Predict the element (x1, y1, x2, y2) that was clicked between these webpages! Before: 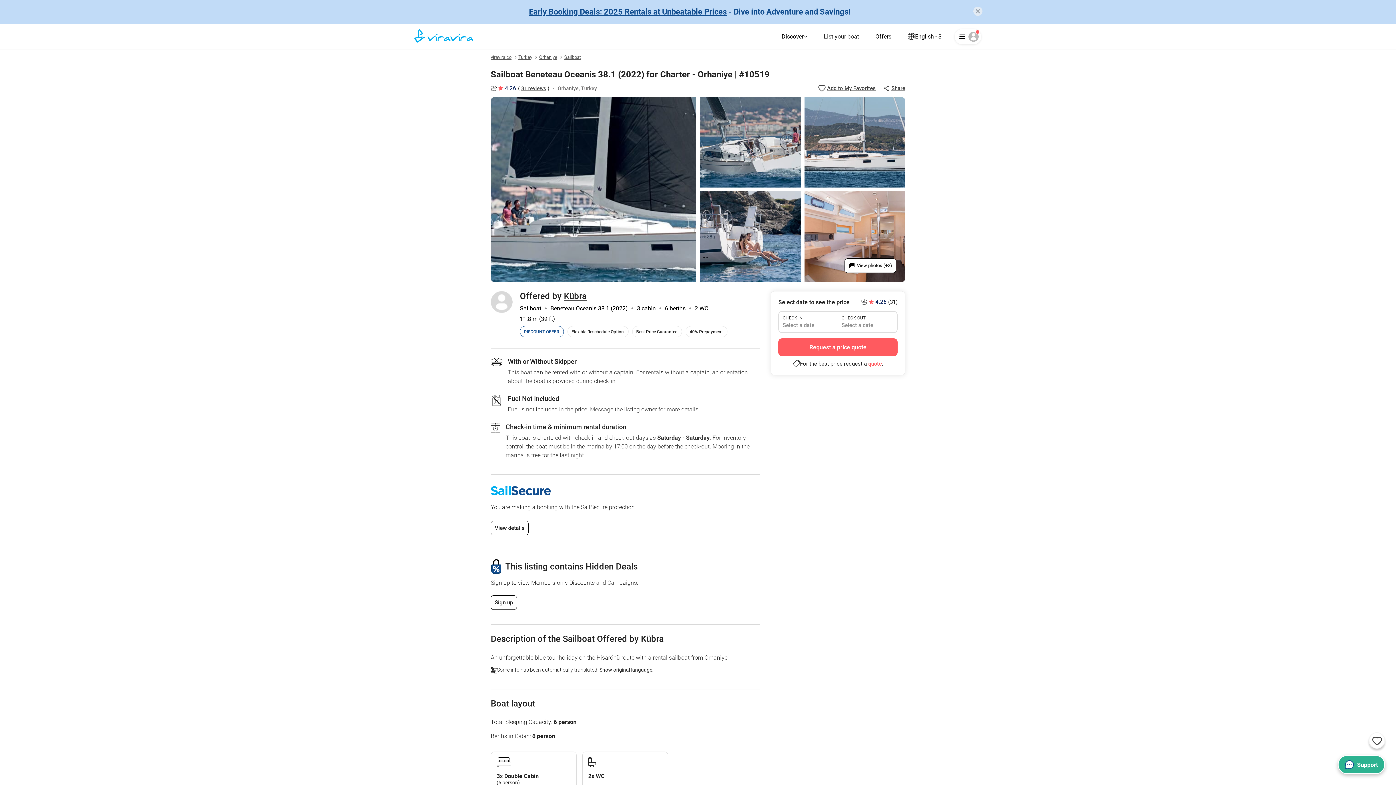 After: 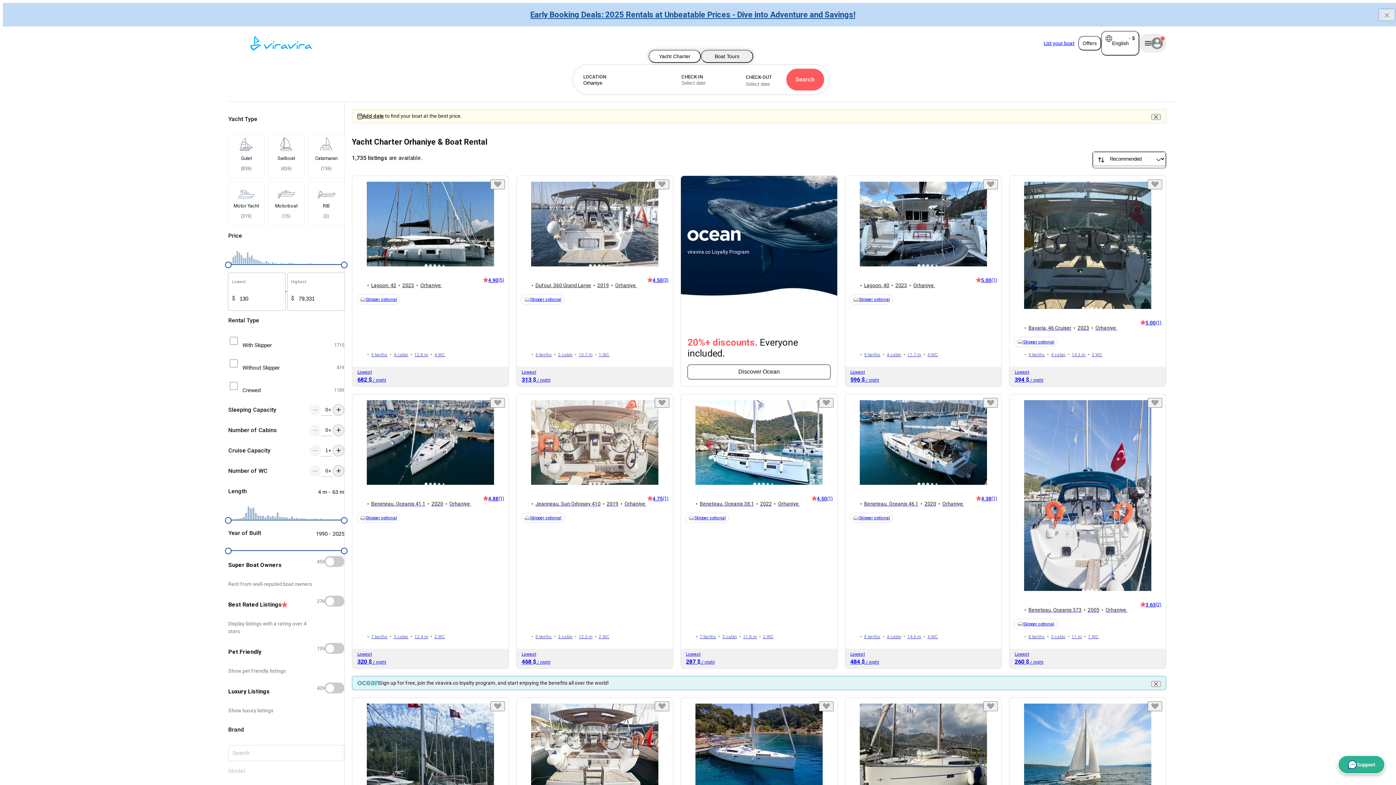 Action: bbox: (533, 54, 557, 60) label: Orhaniye